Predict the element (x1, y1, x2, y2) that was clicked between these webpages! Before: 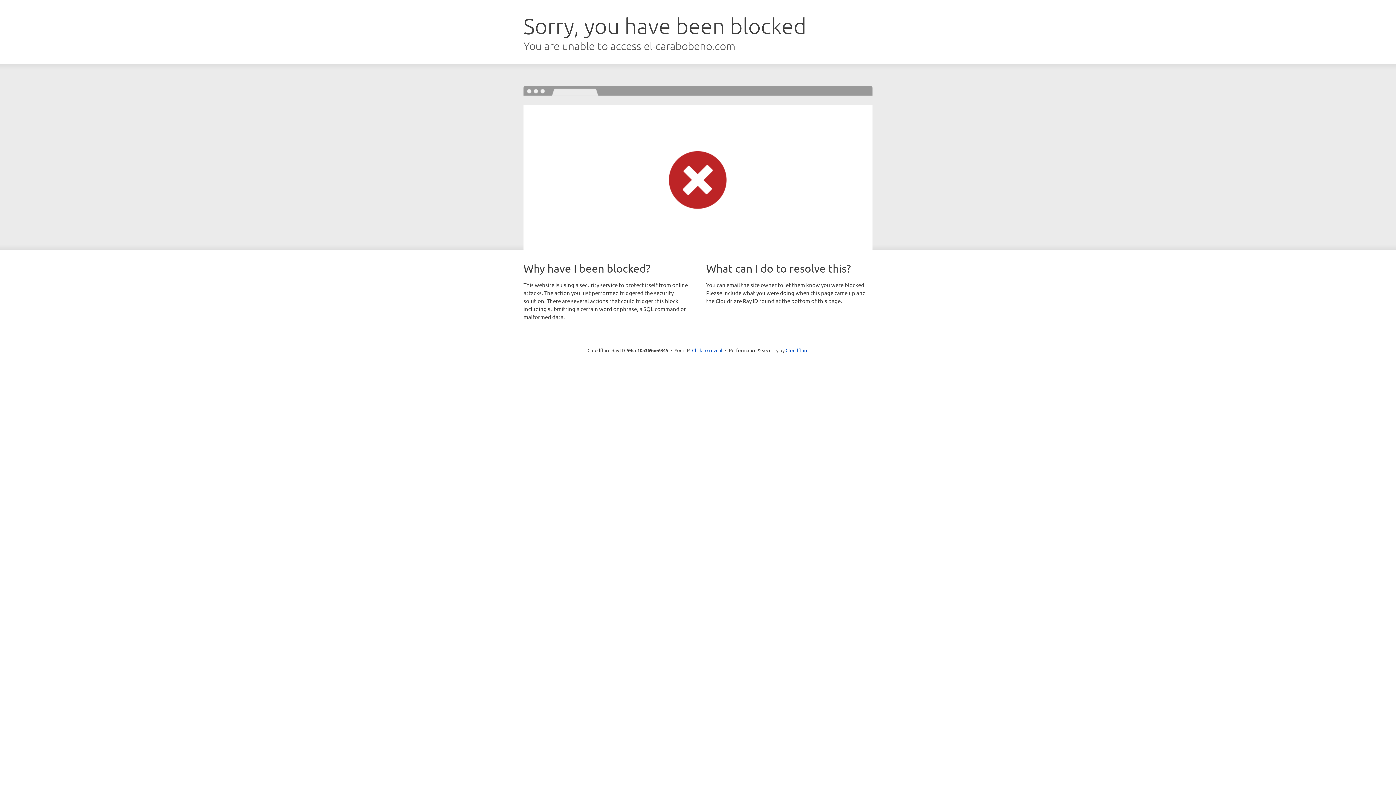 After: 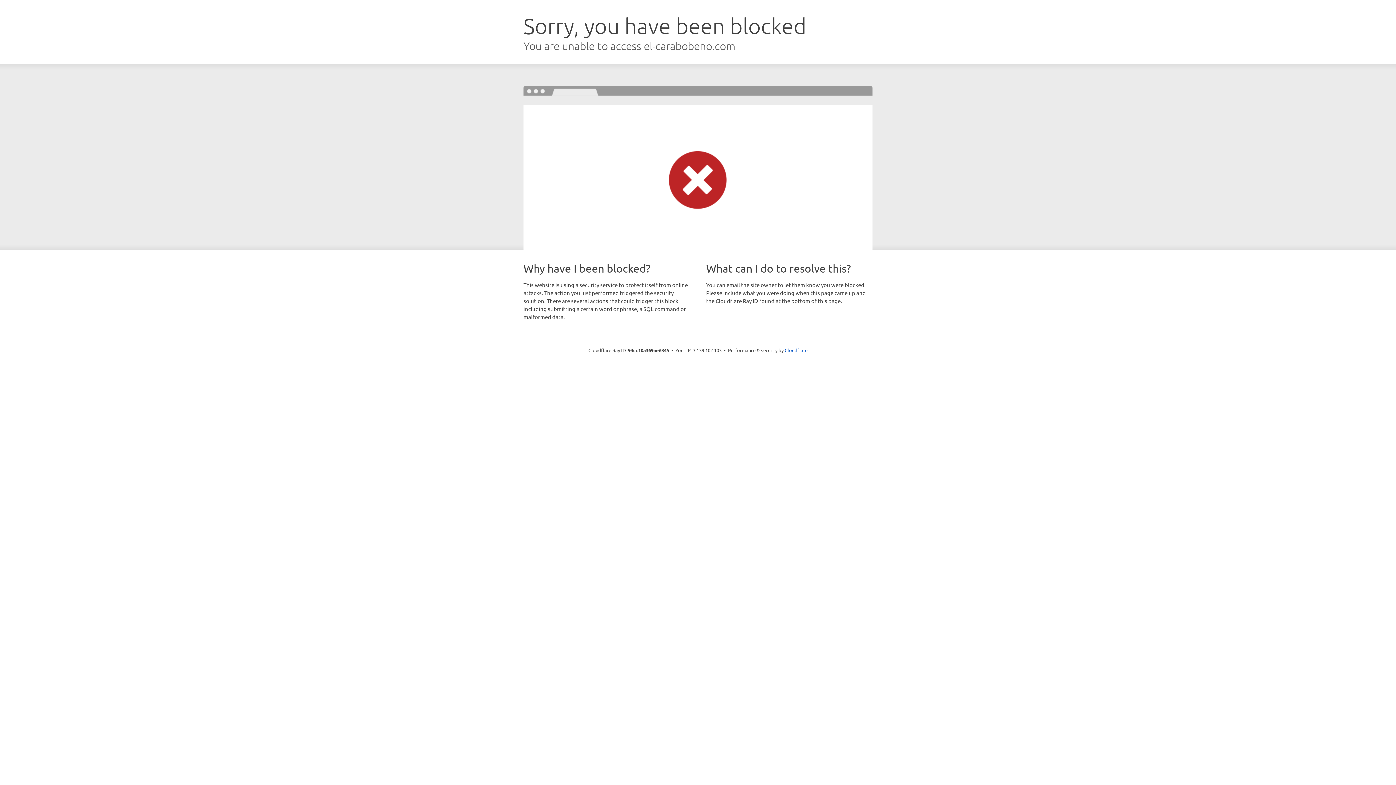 Action: label: Click to reveal bbox: (692, 346, 722, 353)